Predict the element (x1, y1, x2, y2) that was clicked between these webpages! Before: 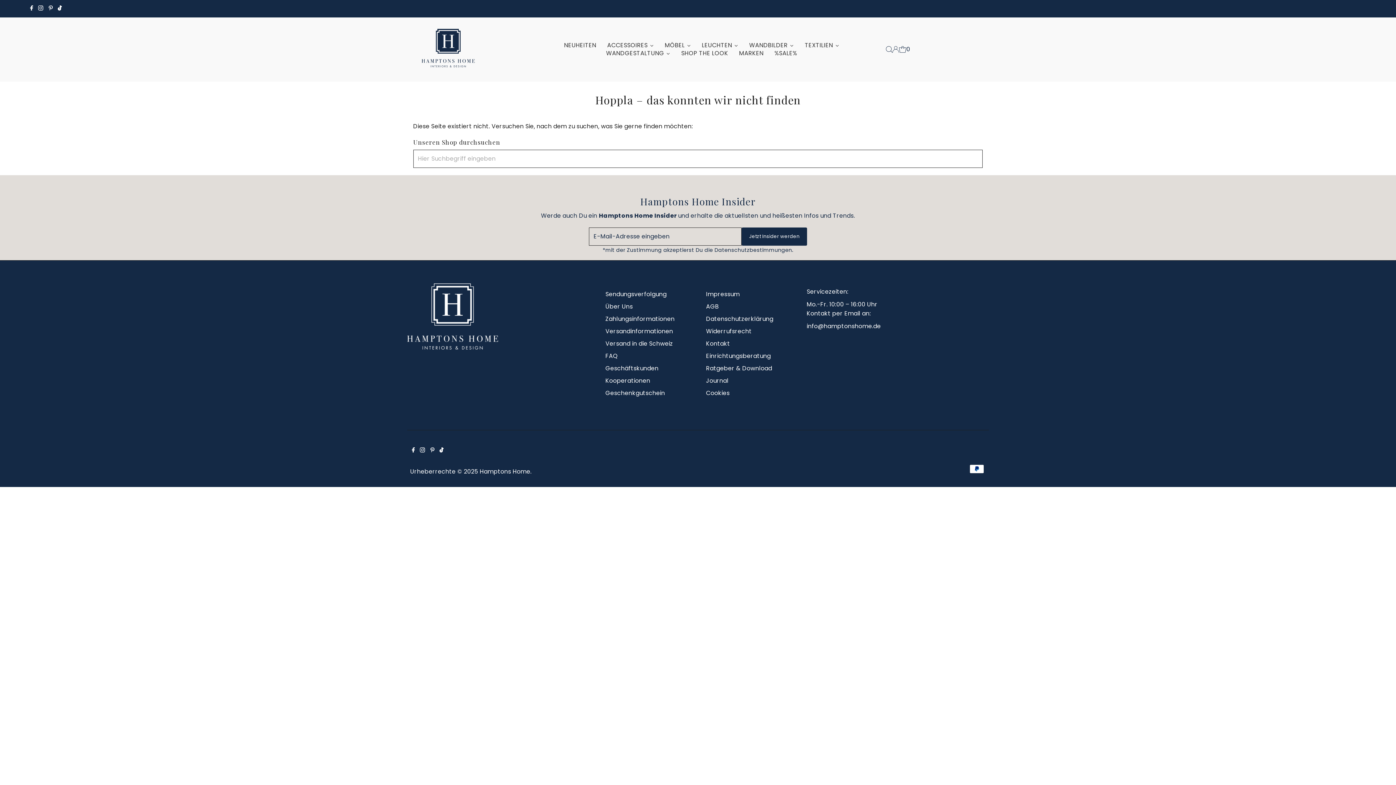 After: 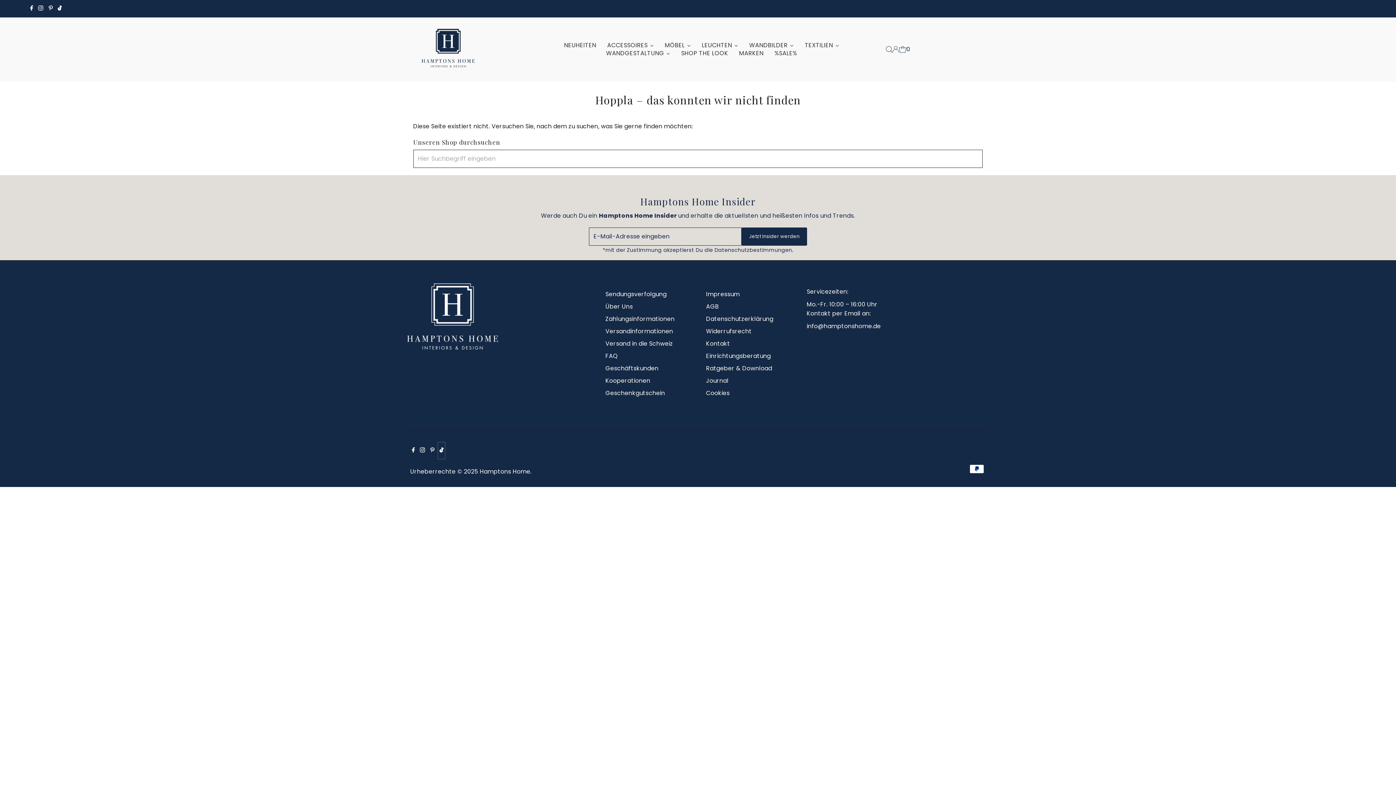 Action: bbox: (437, 442, 445, 459) label: Tiktok